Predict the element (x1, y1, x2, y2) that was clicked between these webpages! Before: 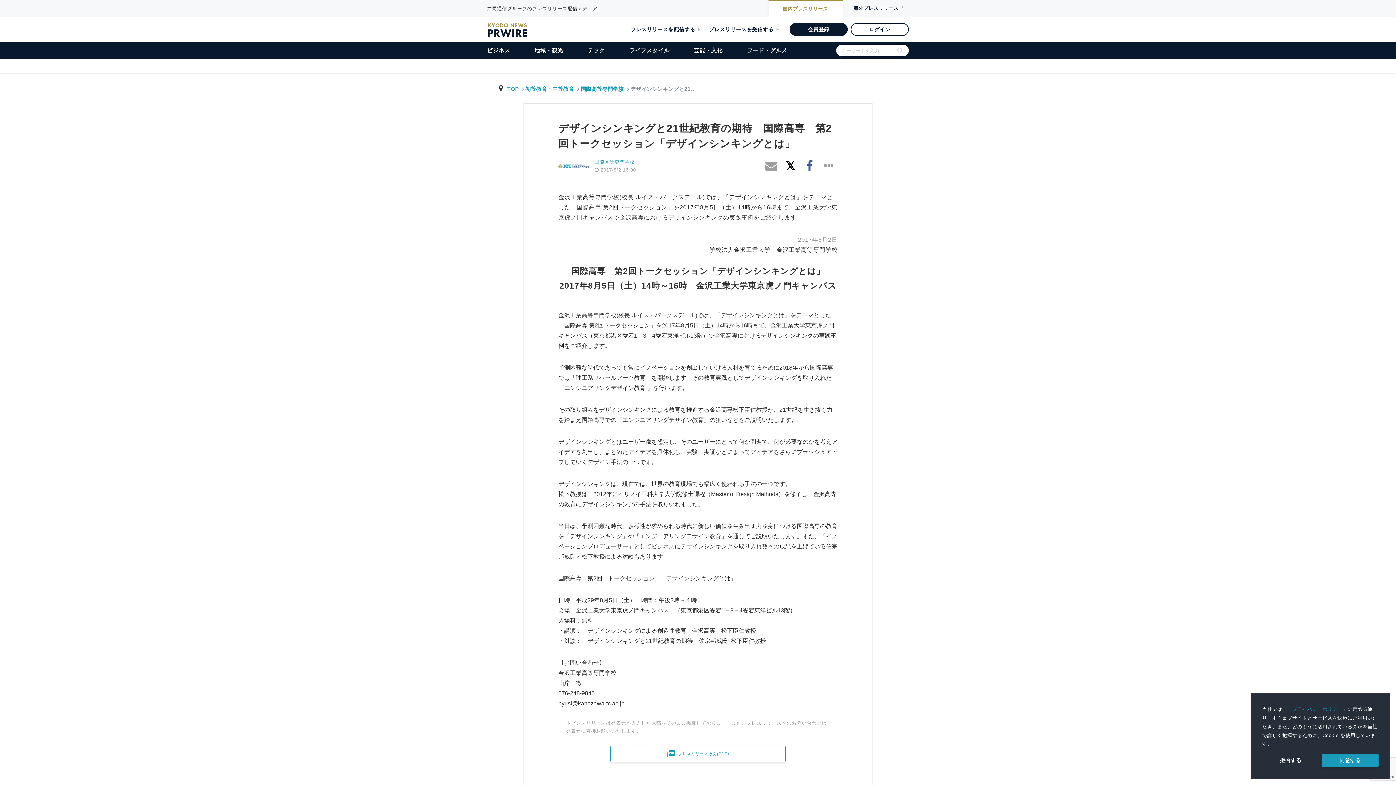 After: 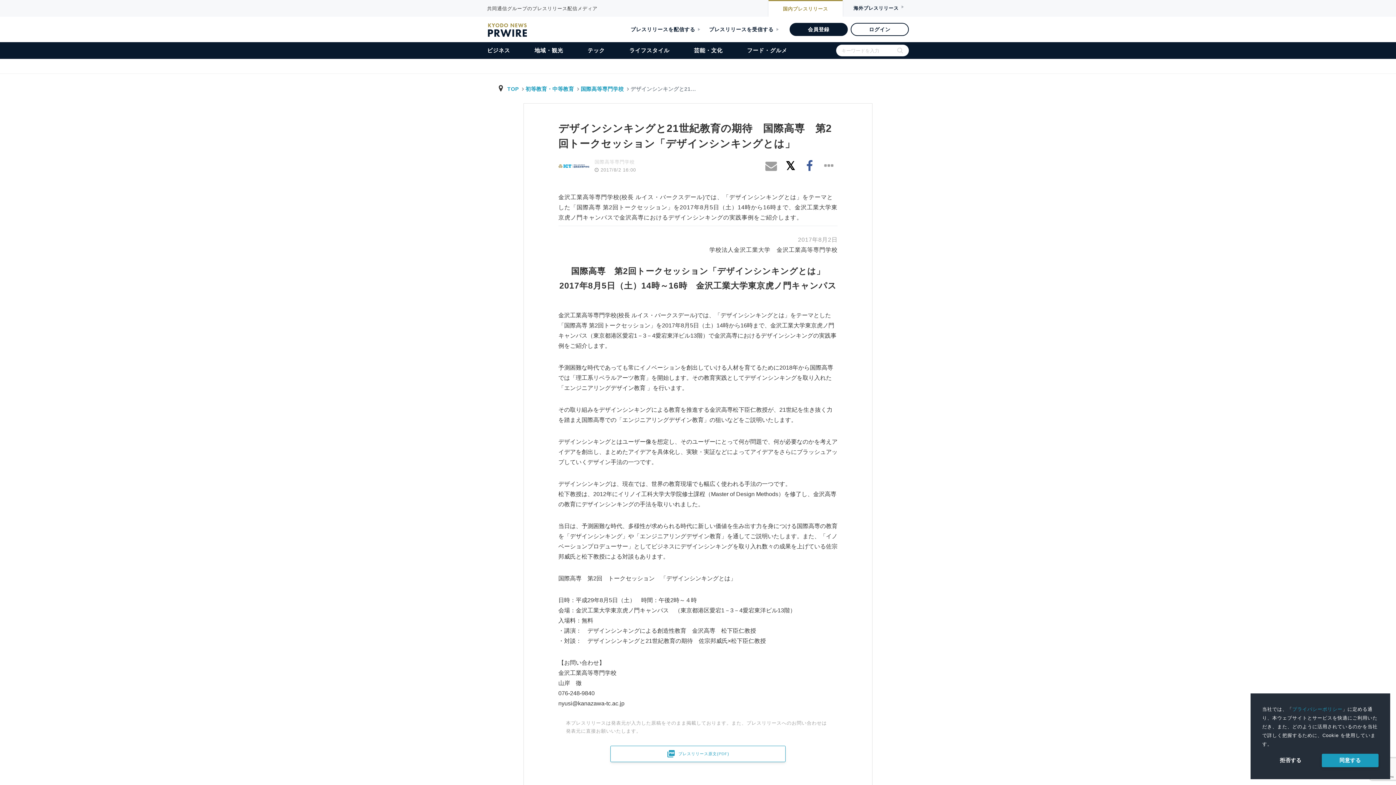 Action: label: 国際高等専門学校 bbox: (594, 159, 634, 164)